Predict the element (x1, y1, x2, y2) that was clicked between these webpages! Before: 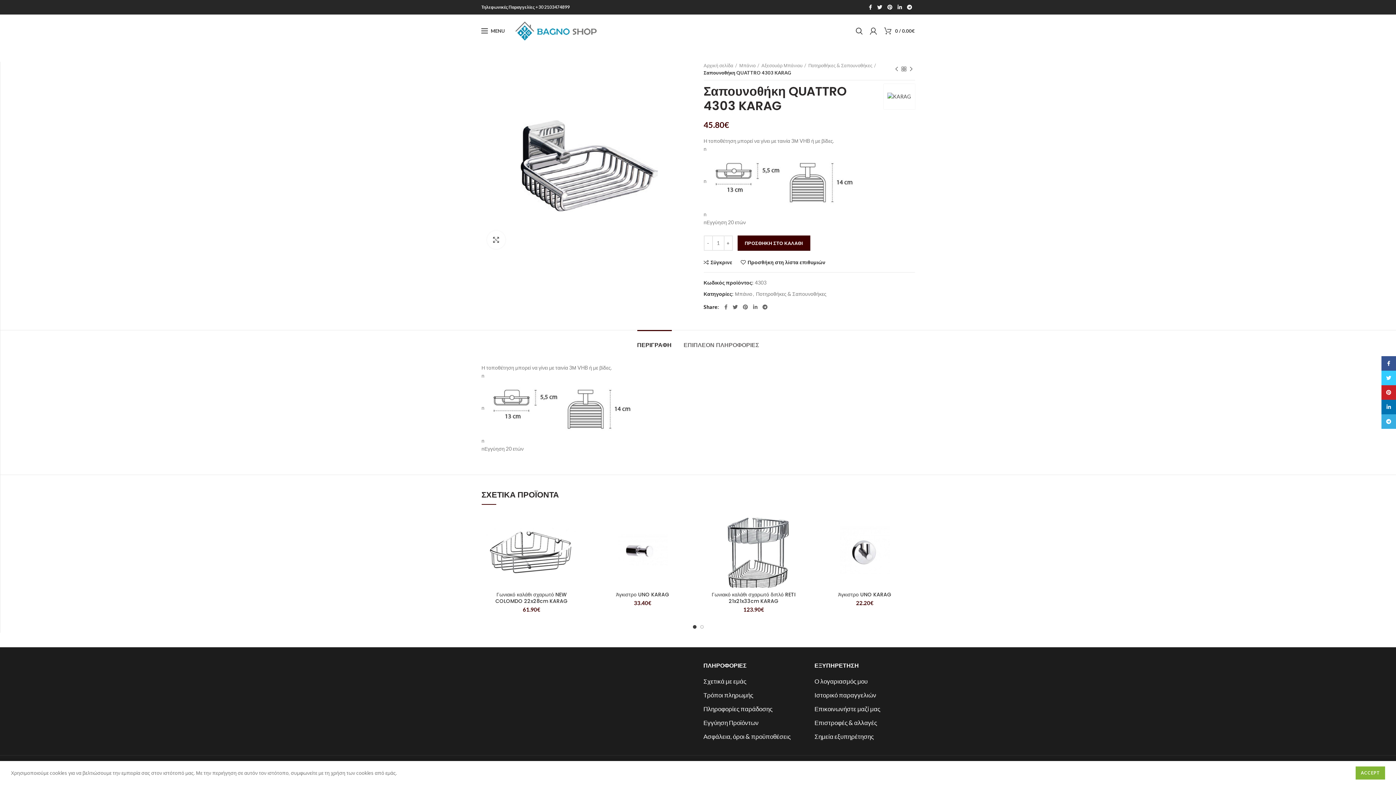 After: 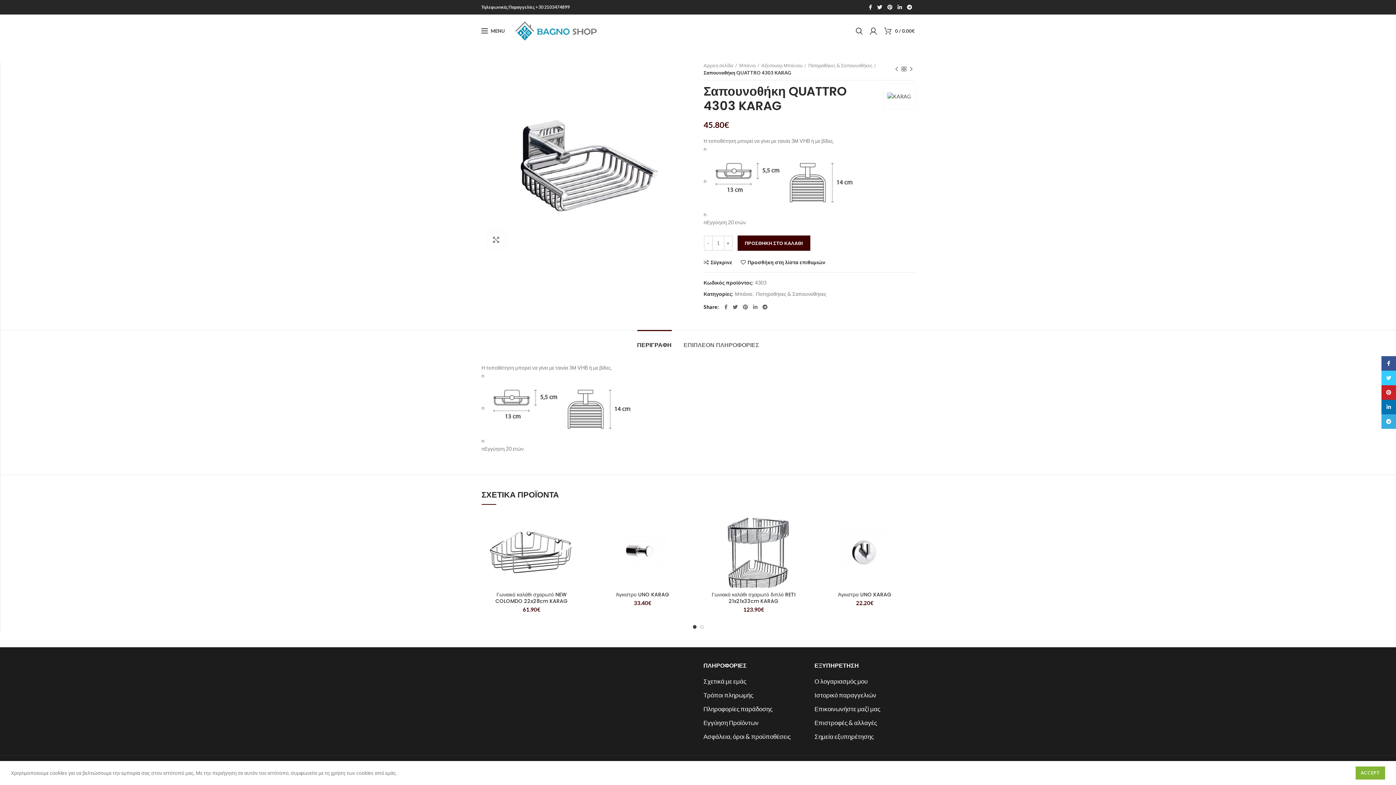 Action: label: ΠΕΡΙΓΡΑΦΗ bbox: (637, 330, 671, 352)